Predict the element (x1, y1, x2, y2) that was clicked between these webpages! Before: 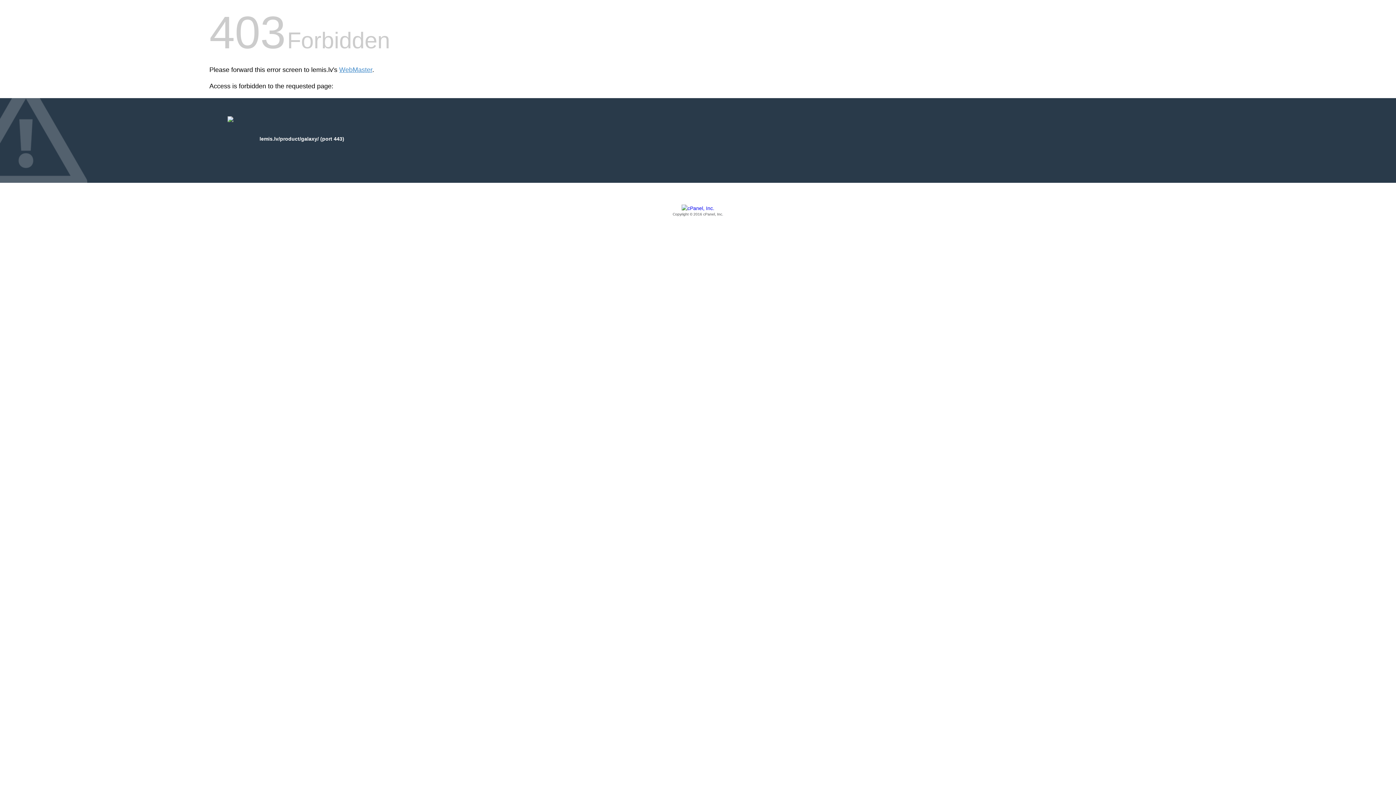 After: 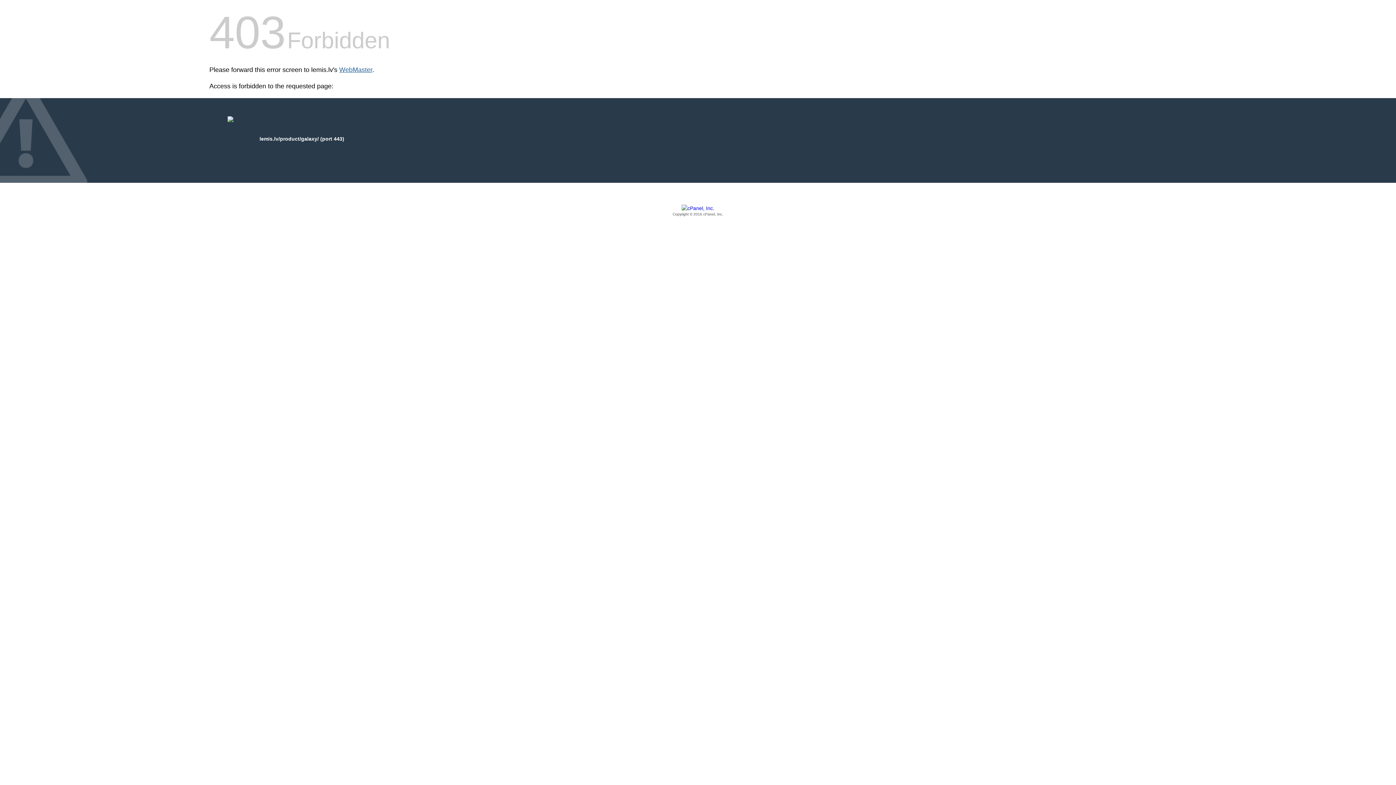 Action: bbox: (339, 66, 372, 73) label: WebMaster